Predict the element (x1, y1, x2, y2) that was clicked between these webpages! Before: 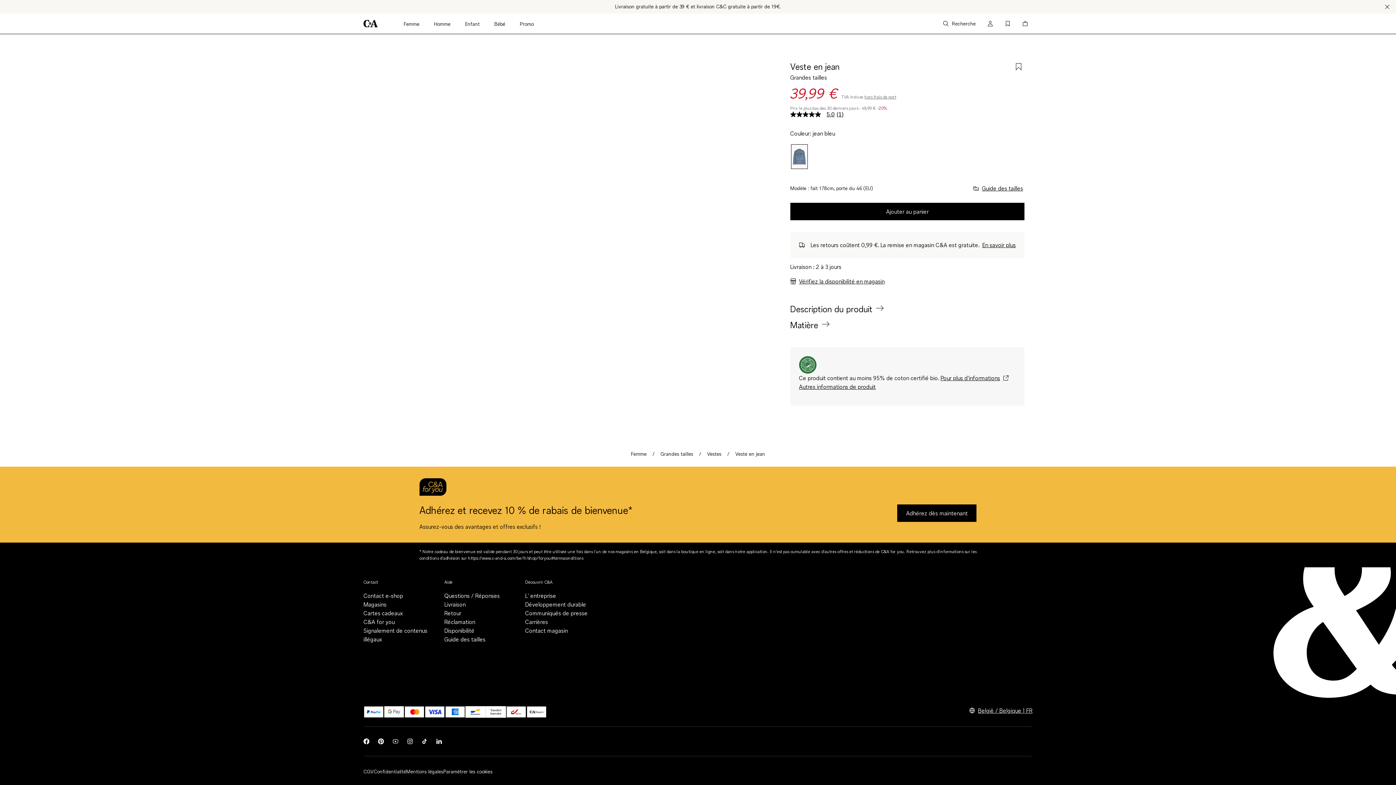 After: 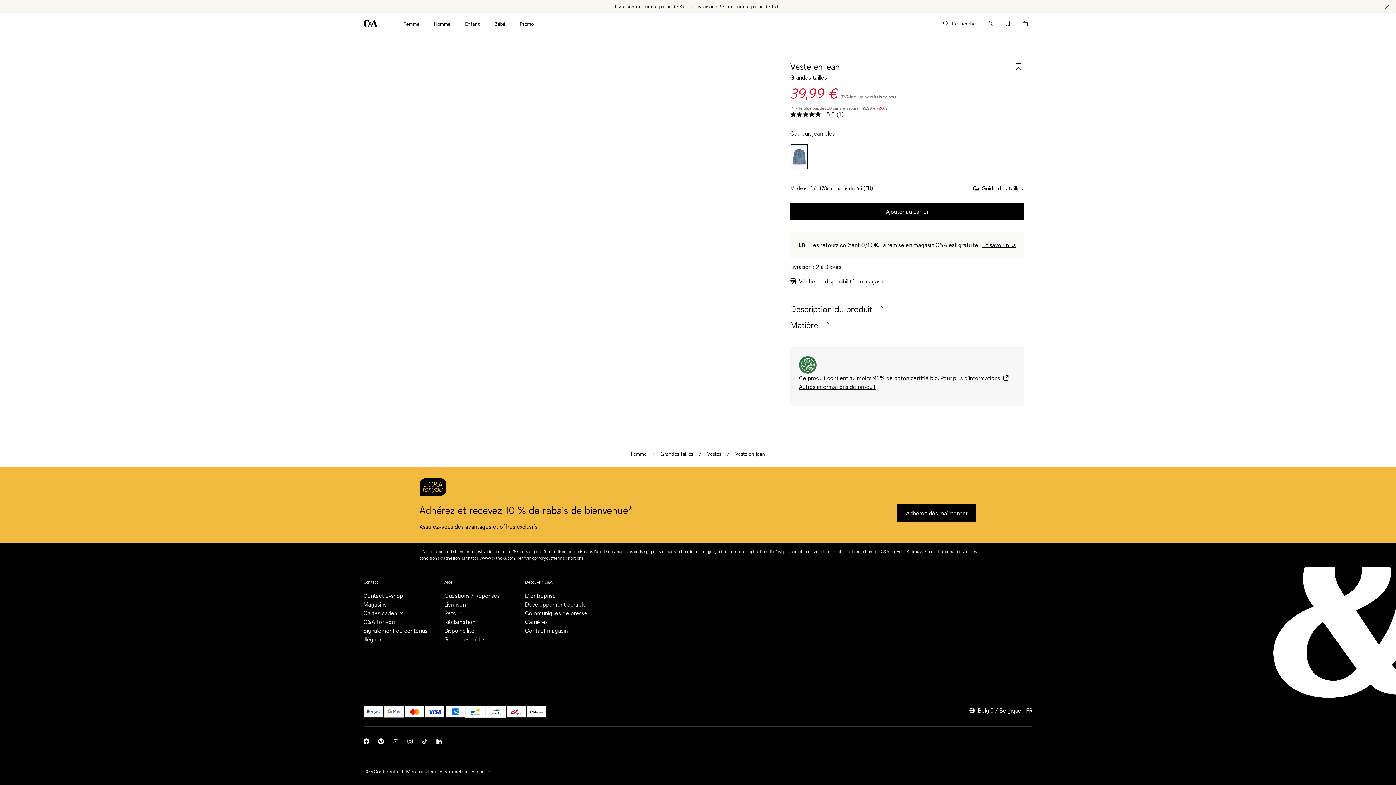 Action: label: Description du produit bbox: (790, 304, 884, 314)